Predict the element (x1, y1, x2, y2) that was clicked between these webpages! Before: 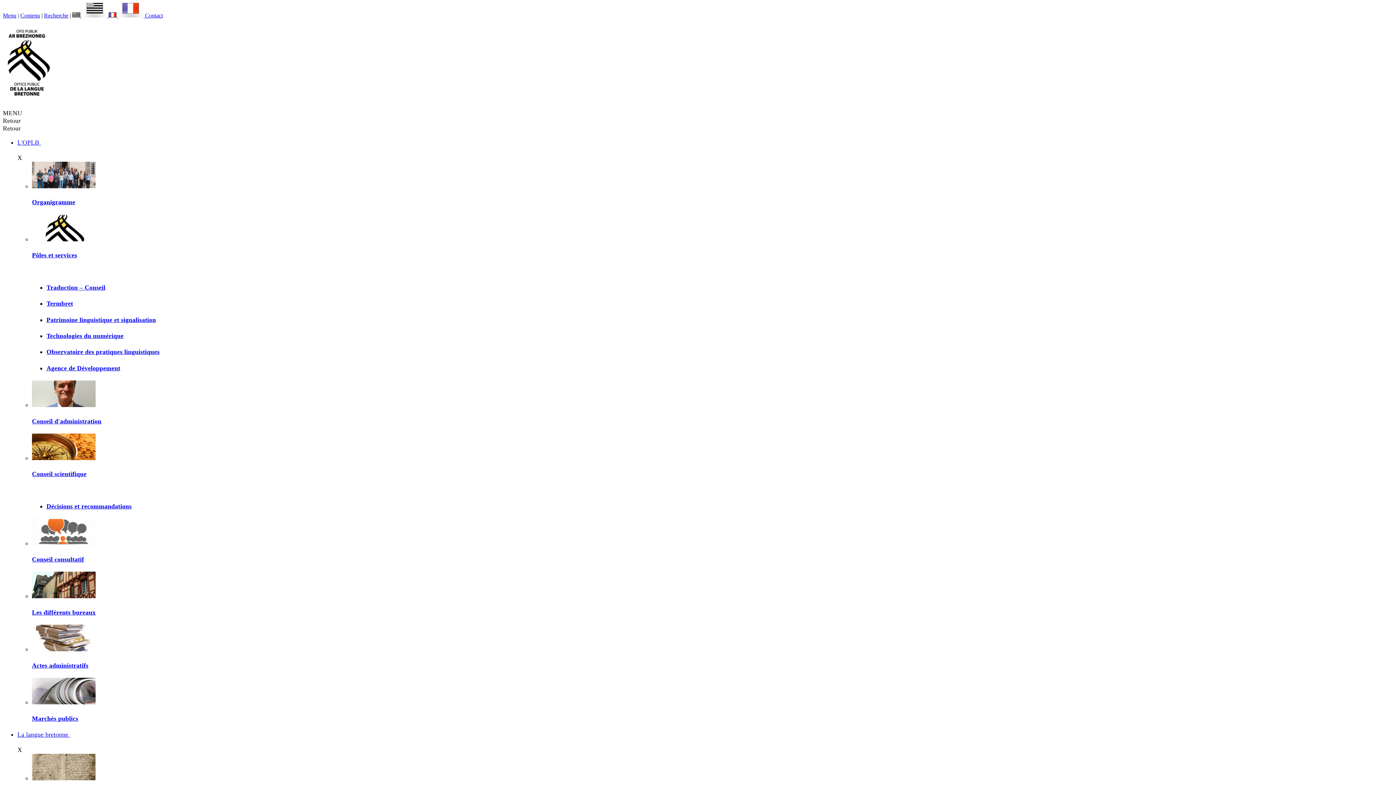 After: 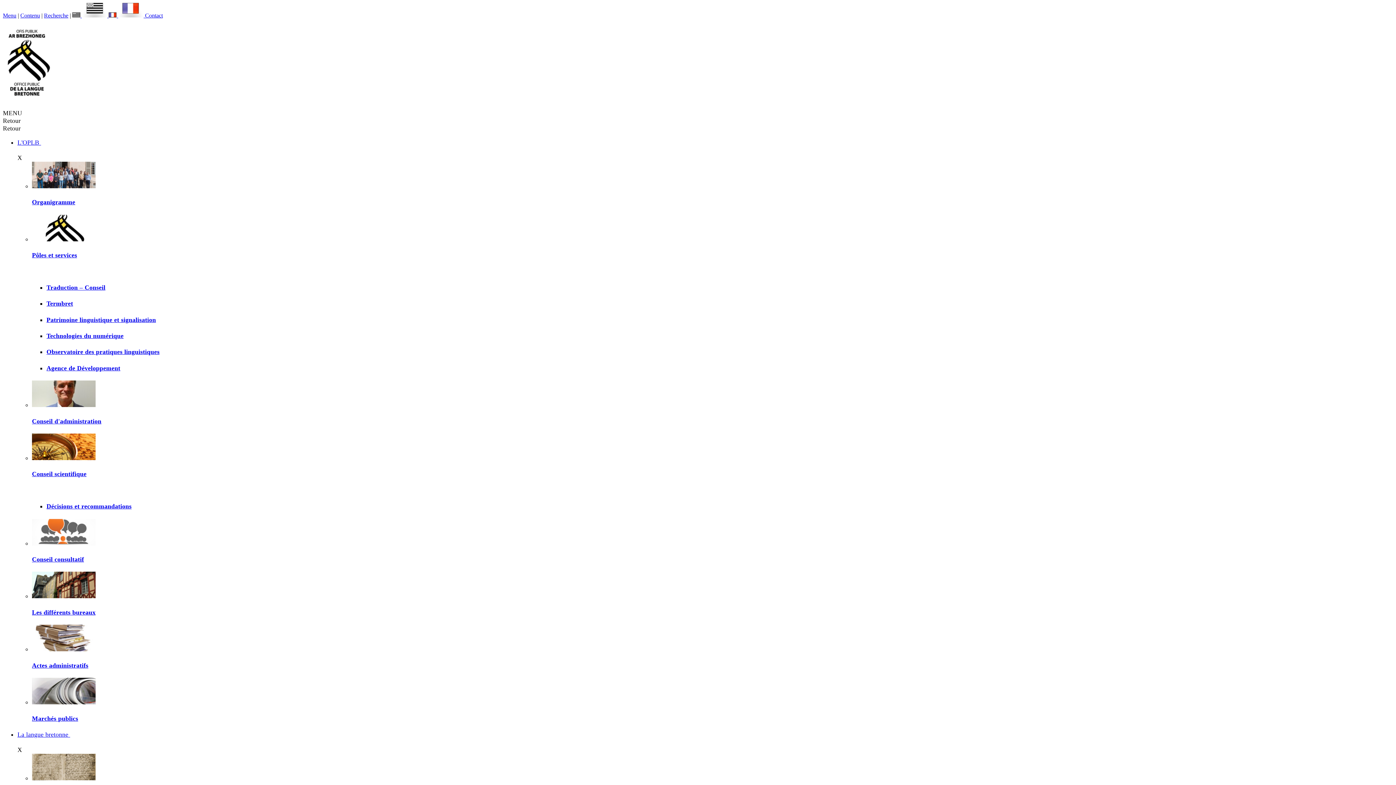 Action: label: Observatoire des pratiques linguistiques bbox: (46, 348, 159, 355)